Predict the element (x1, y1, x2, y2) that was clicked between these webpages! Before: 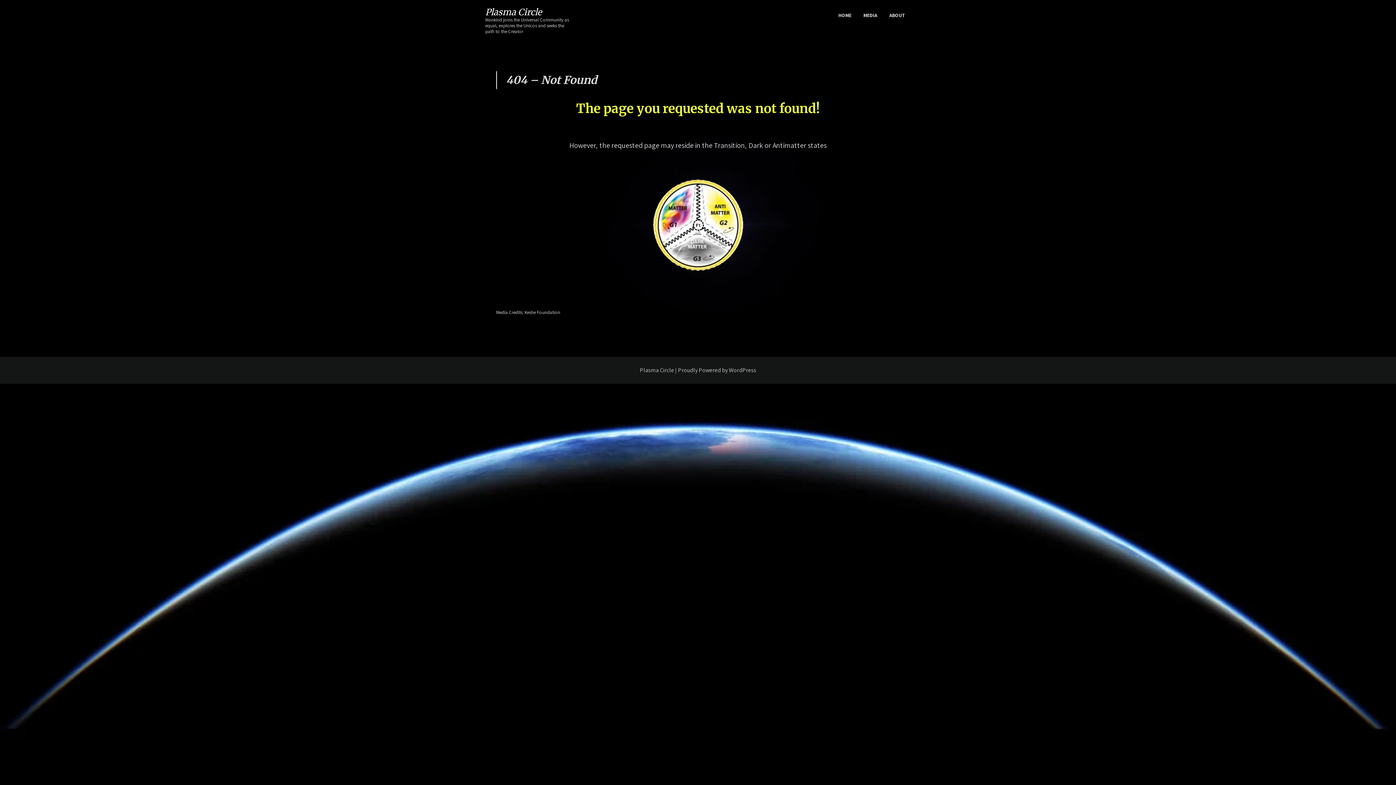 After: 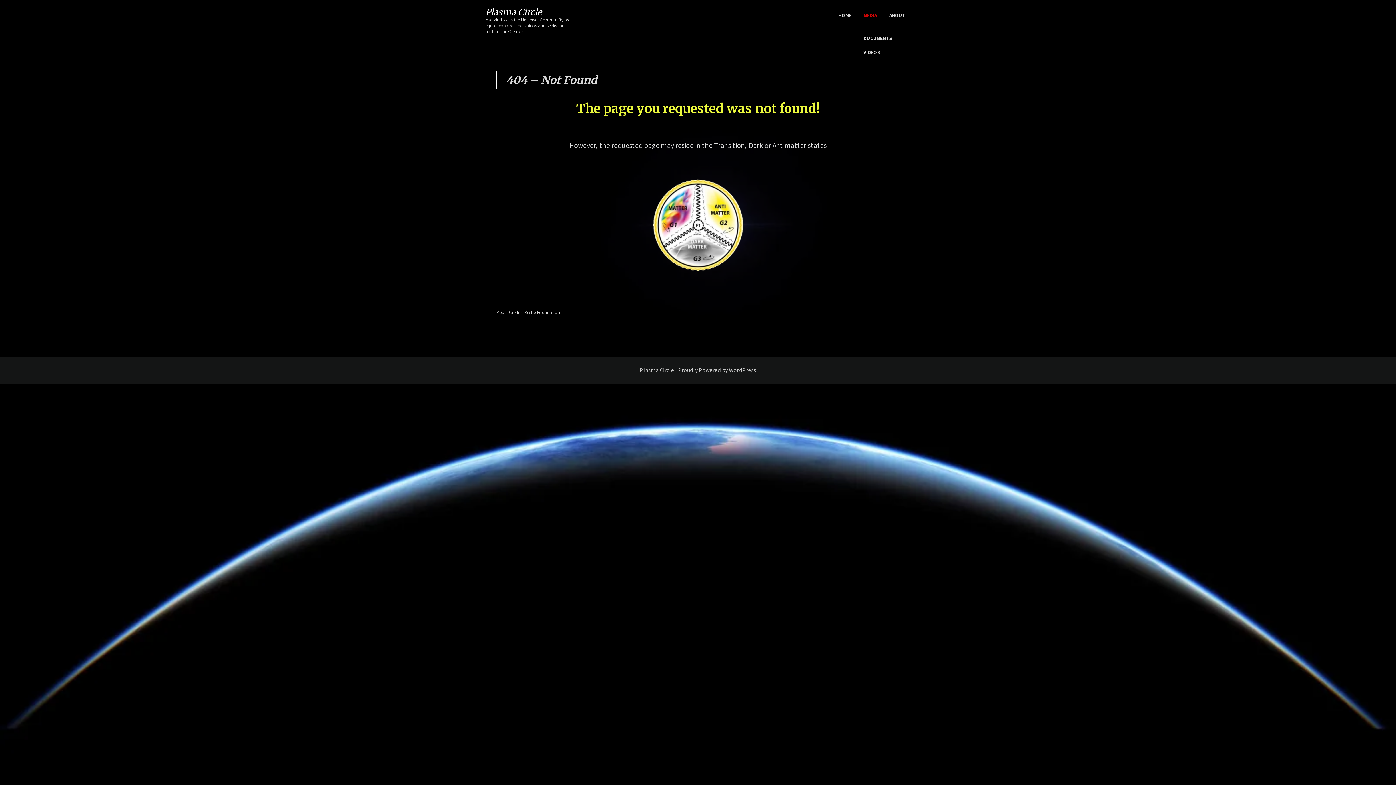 Action: label: MEDIA bbox: (858, 0, 882, 30)